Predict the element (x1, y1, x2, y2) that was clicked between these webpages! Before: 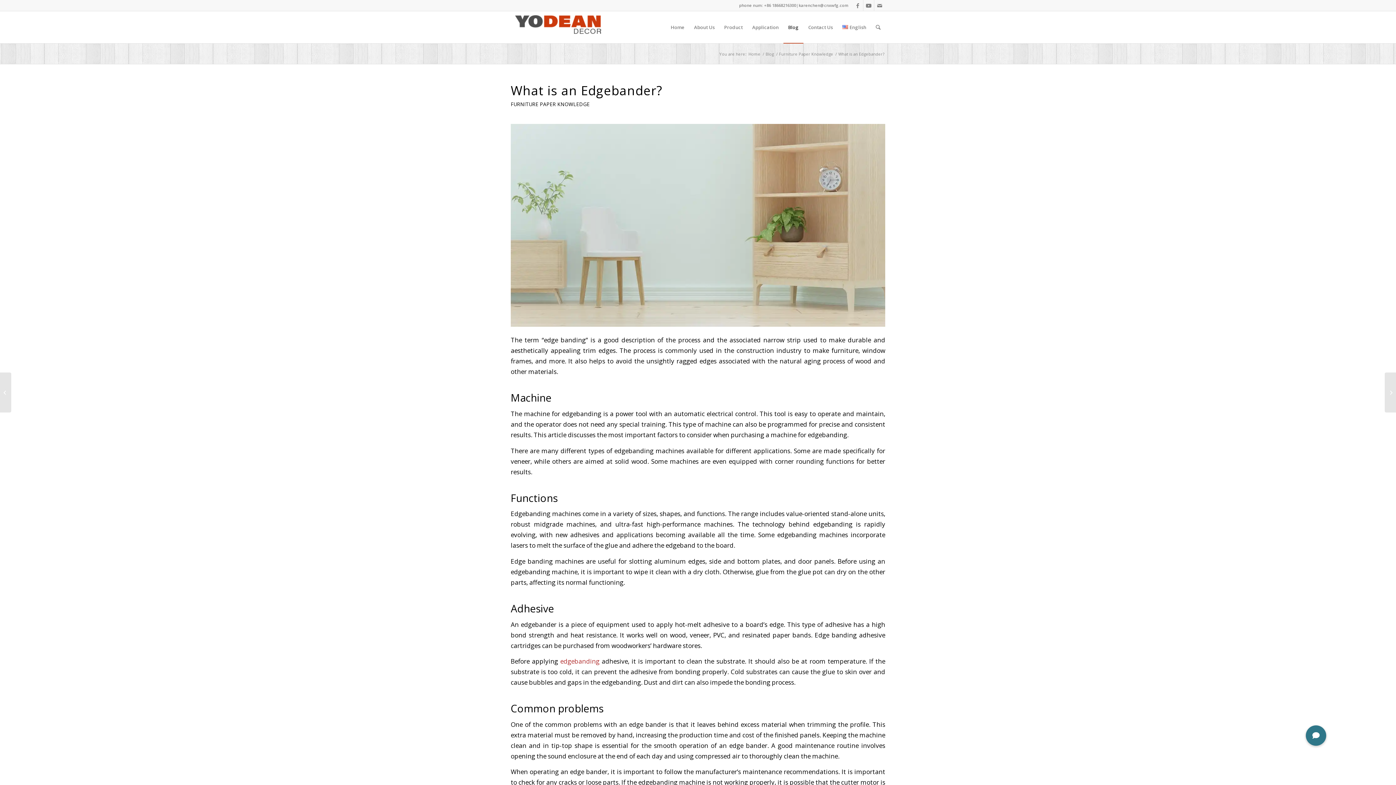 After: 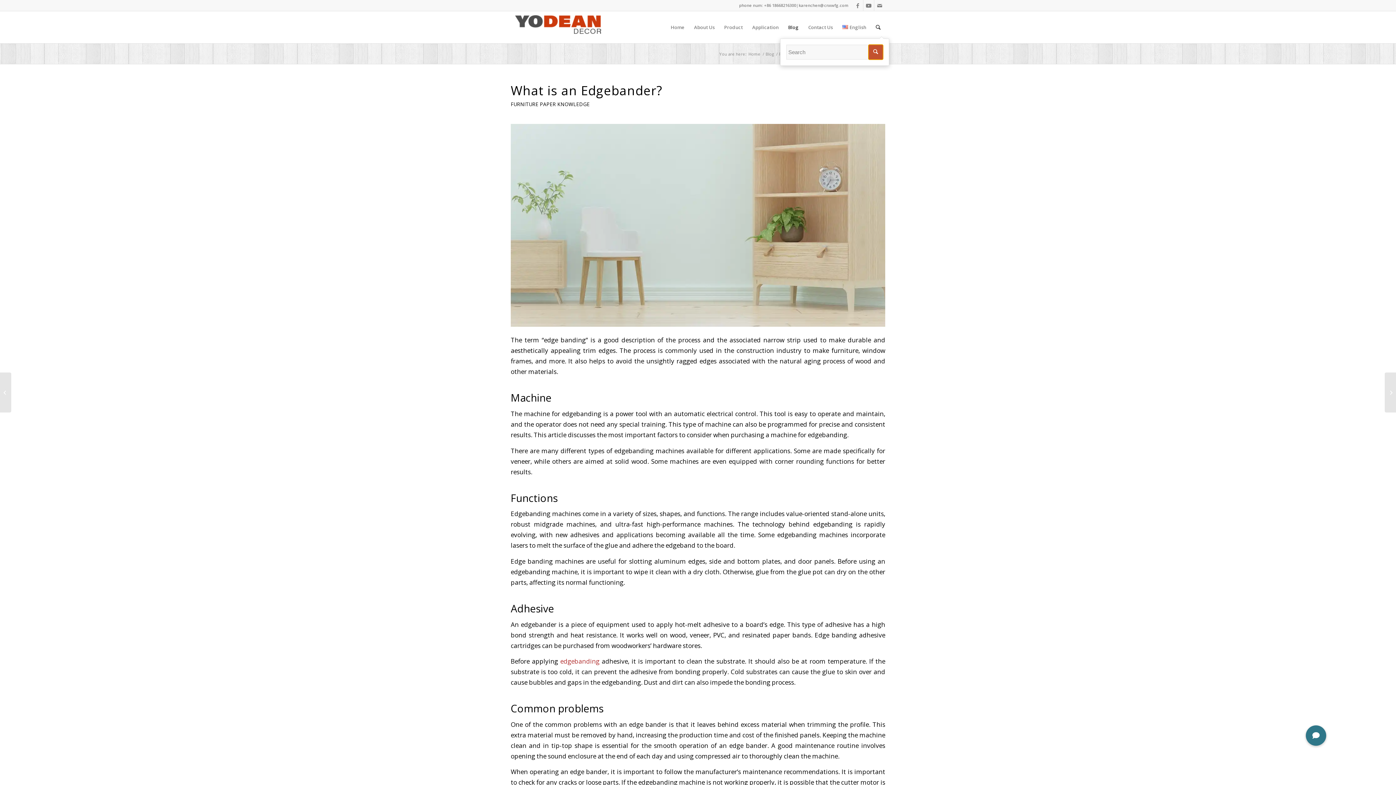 Action: bbox: (871, 11, 885, 43) label: Search